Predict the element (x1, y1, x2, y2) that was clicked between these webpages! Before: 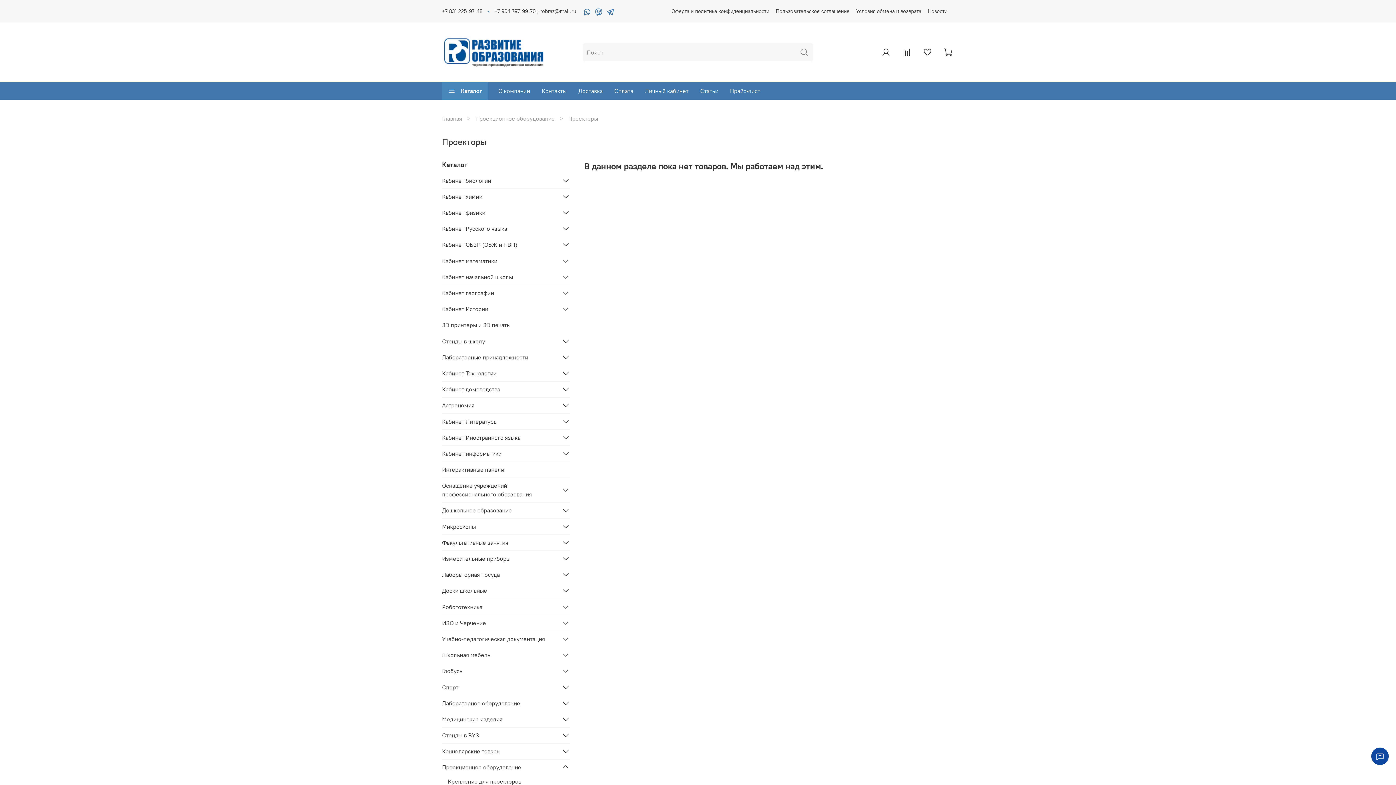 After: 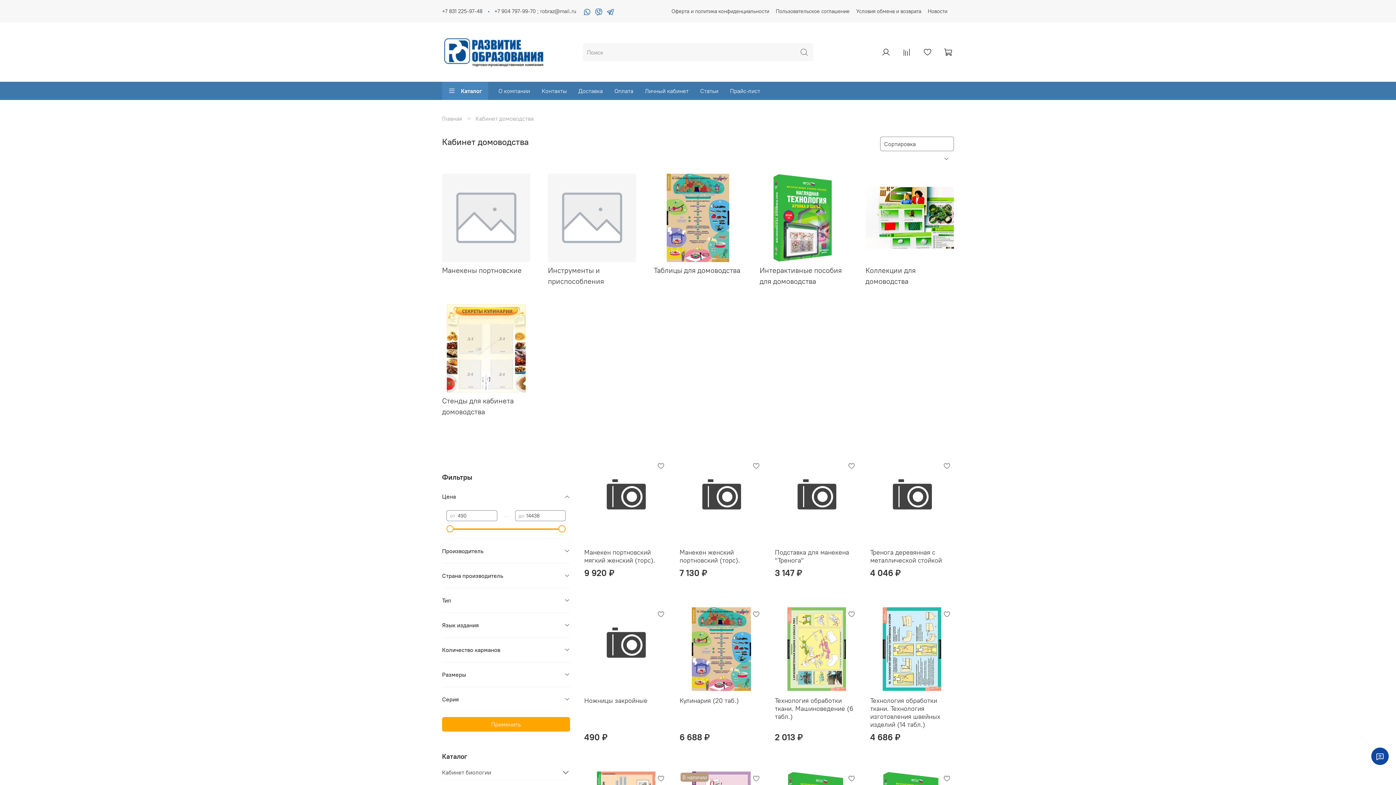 Action: label: Кабинет домоводства bbox: (442, 381, 558, 397)